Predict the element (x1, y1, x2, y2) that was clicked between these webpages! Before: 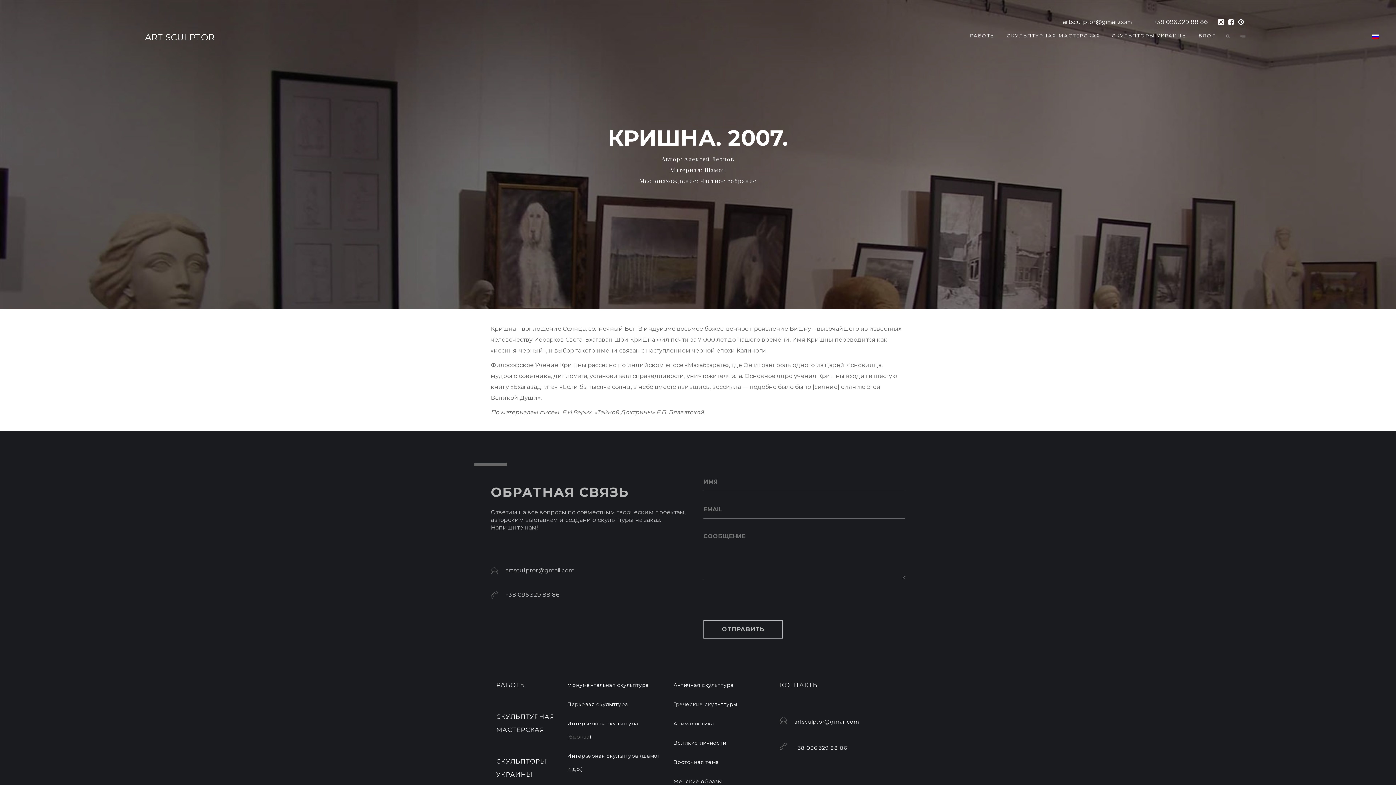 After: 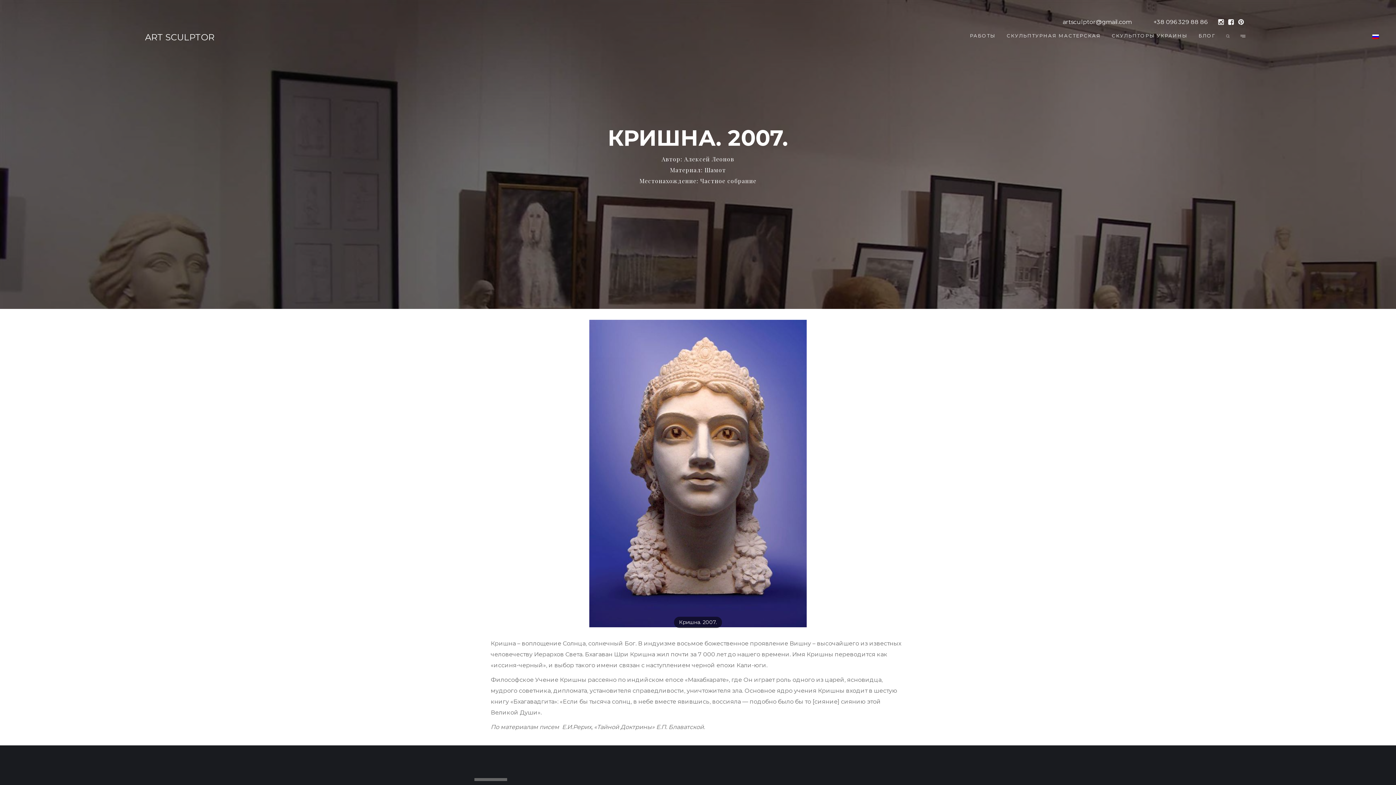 Action: bbox: (1218, 18, 1224, 25)